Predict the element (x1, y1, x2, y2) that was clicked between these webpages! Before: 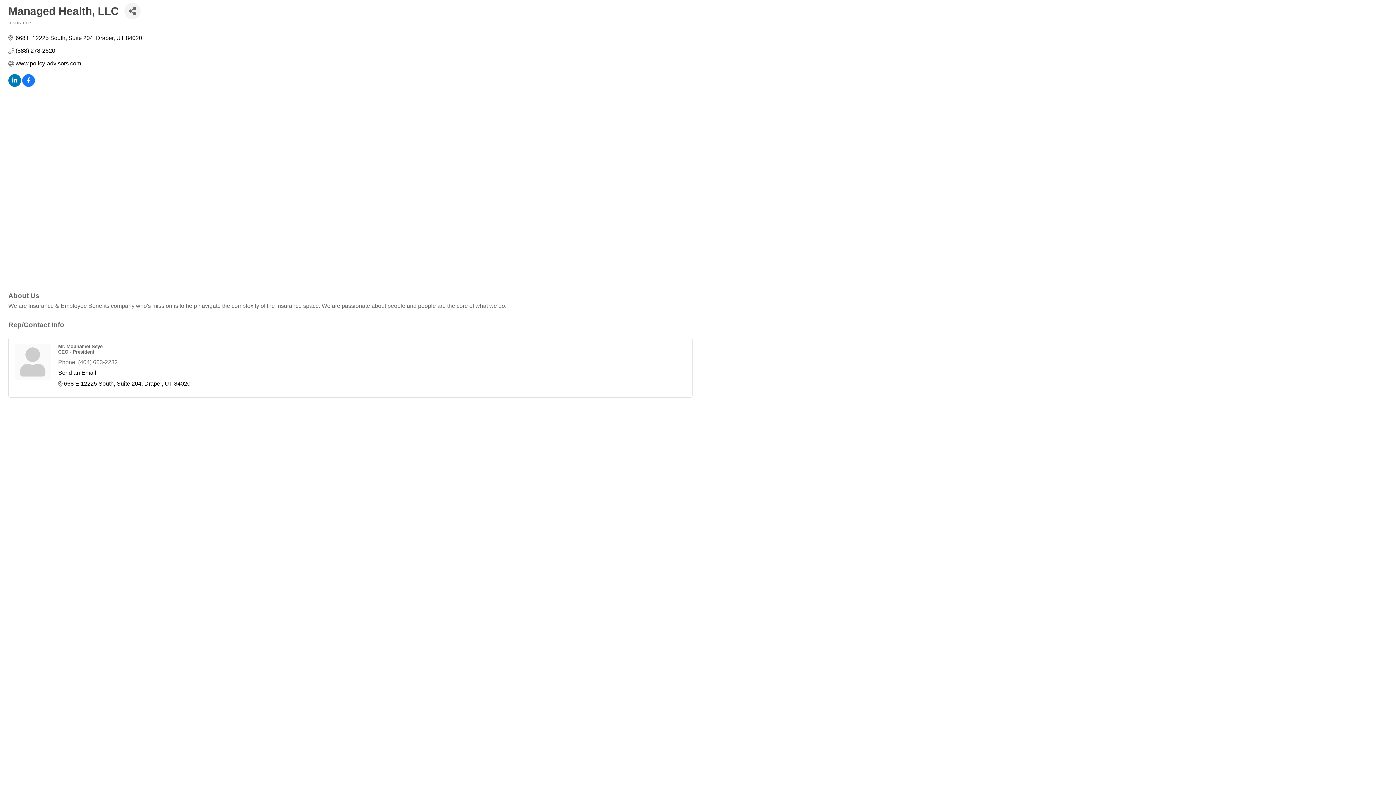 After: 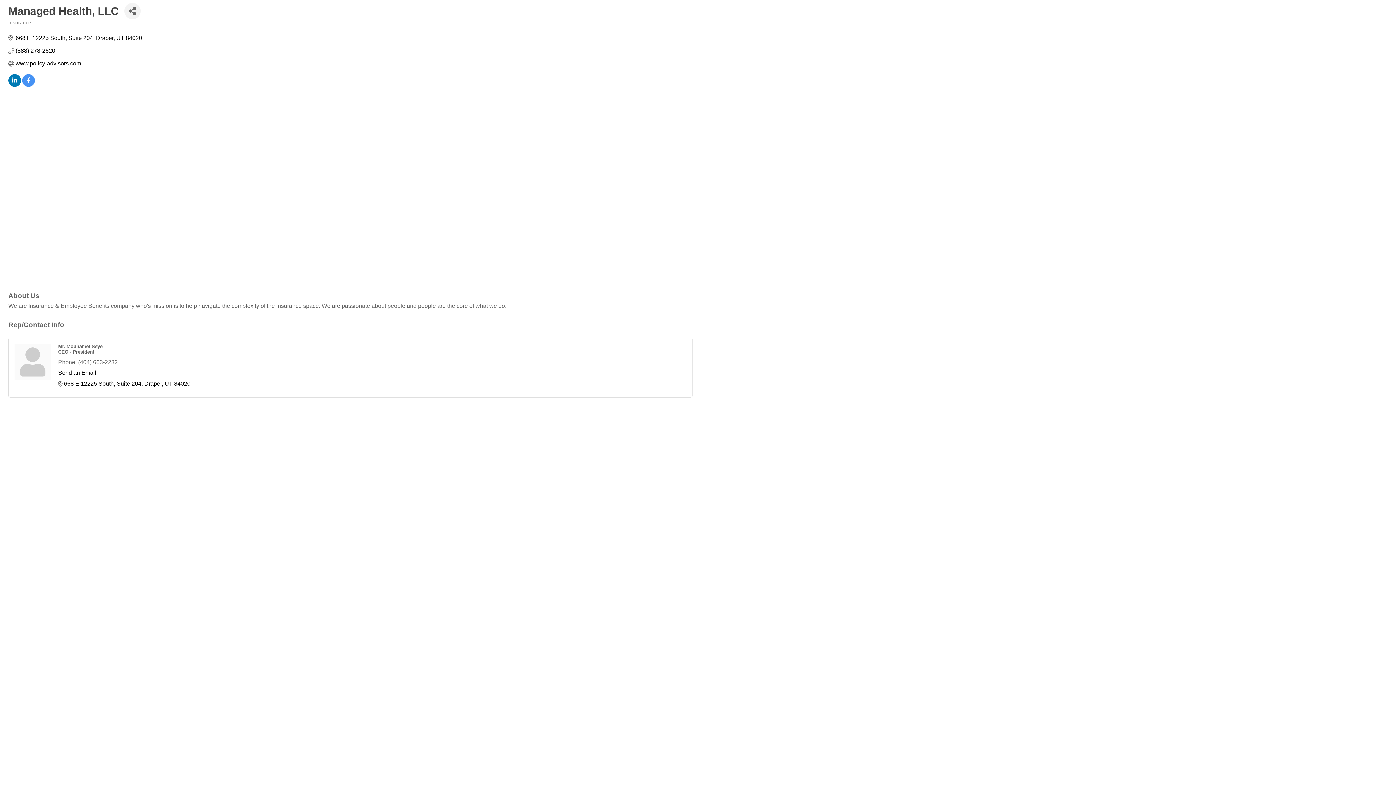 Action: bbox: (22, 78, 34, 84)